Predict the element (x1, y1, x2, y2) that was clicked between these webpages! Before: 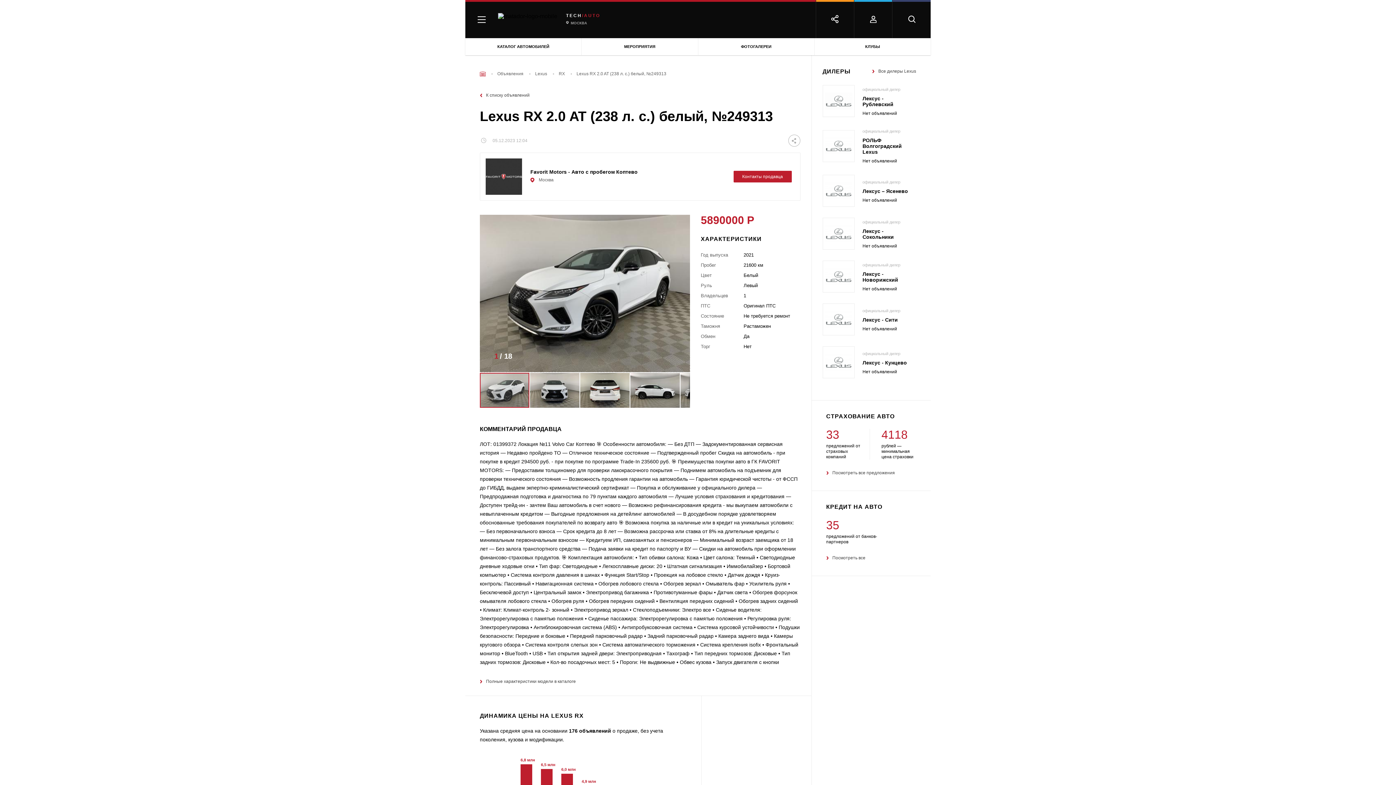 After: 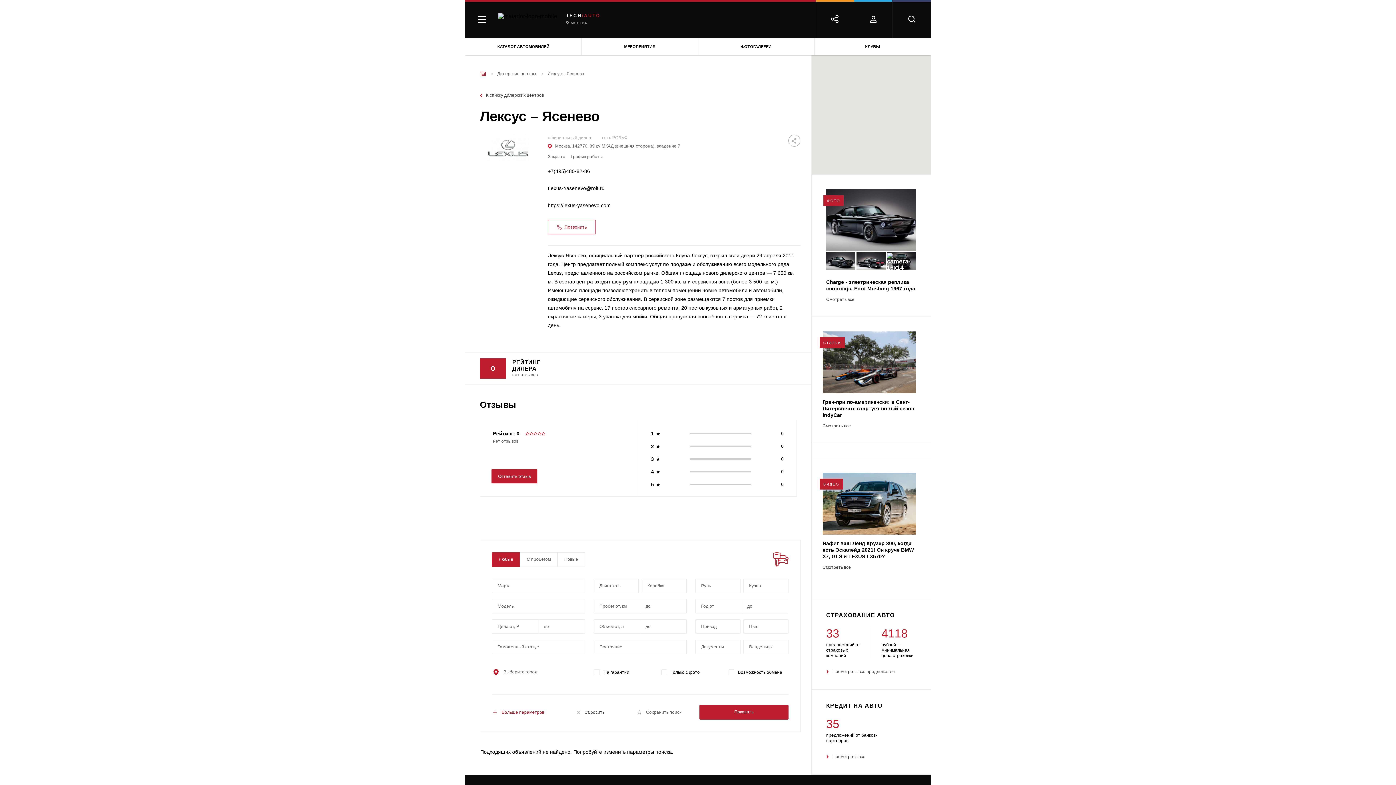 Action: label: официальный дилер
Лексус – Ясенево
Нет объявлений bbox: (822, 174, 916, 206)